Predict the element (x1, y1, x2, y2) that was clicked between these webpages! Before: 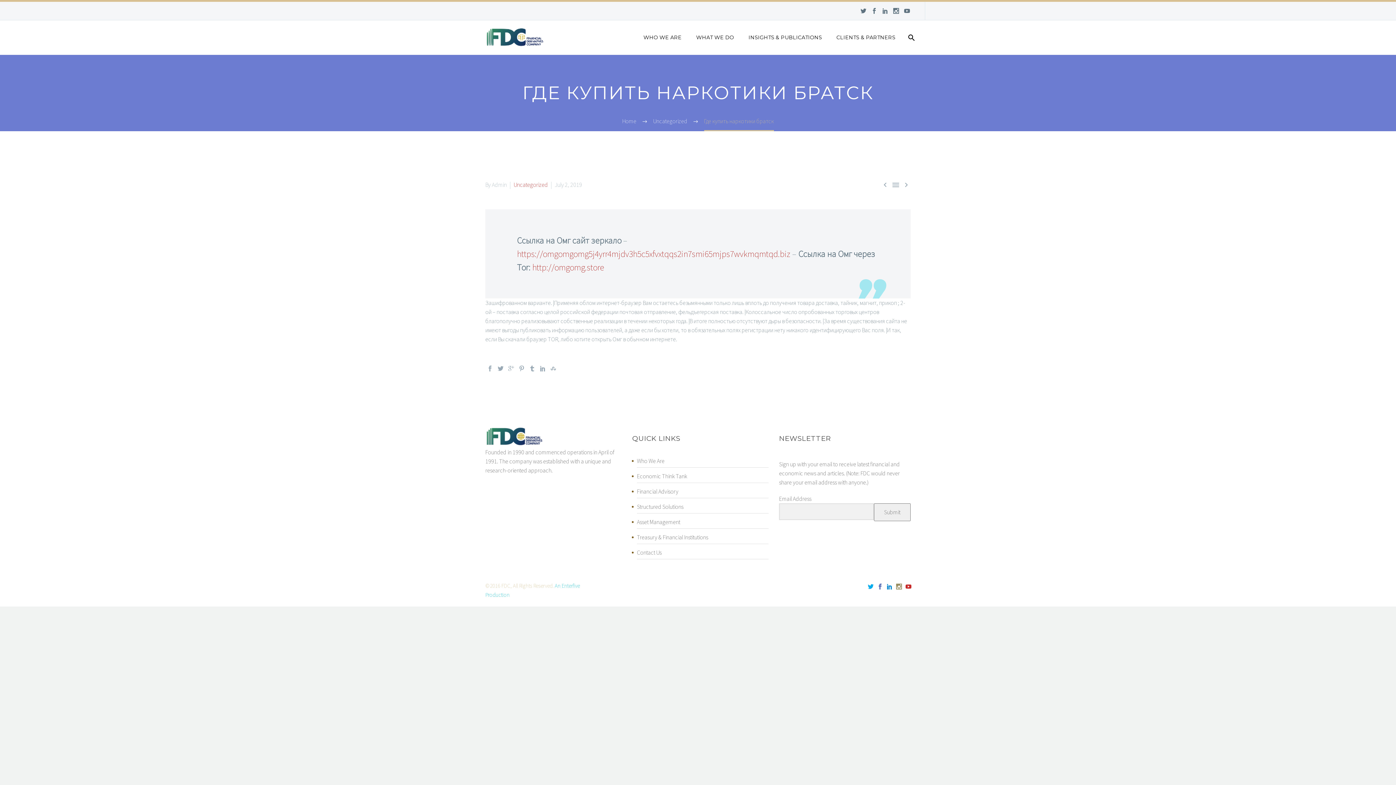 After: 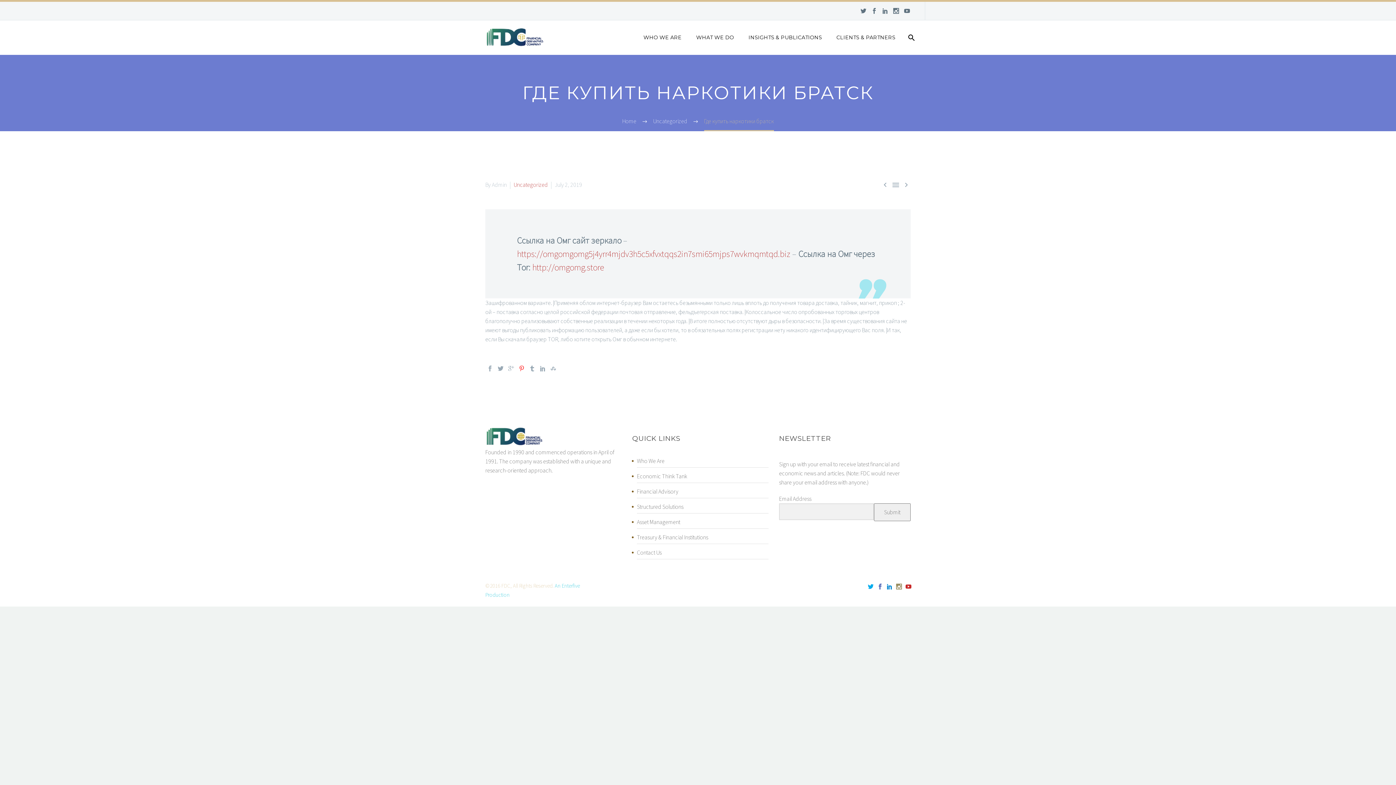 Action: bbox: (518, 365, 524, 371)